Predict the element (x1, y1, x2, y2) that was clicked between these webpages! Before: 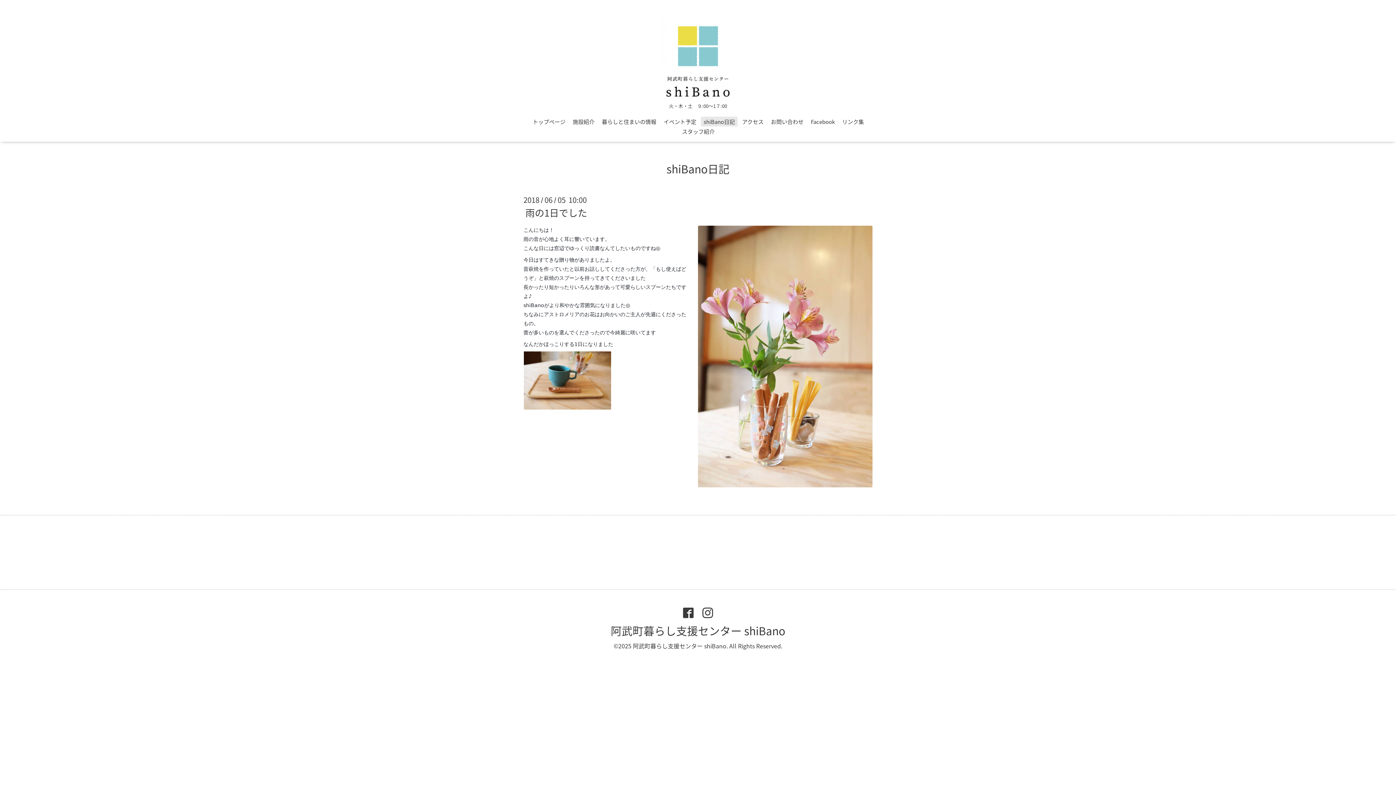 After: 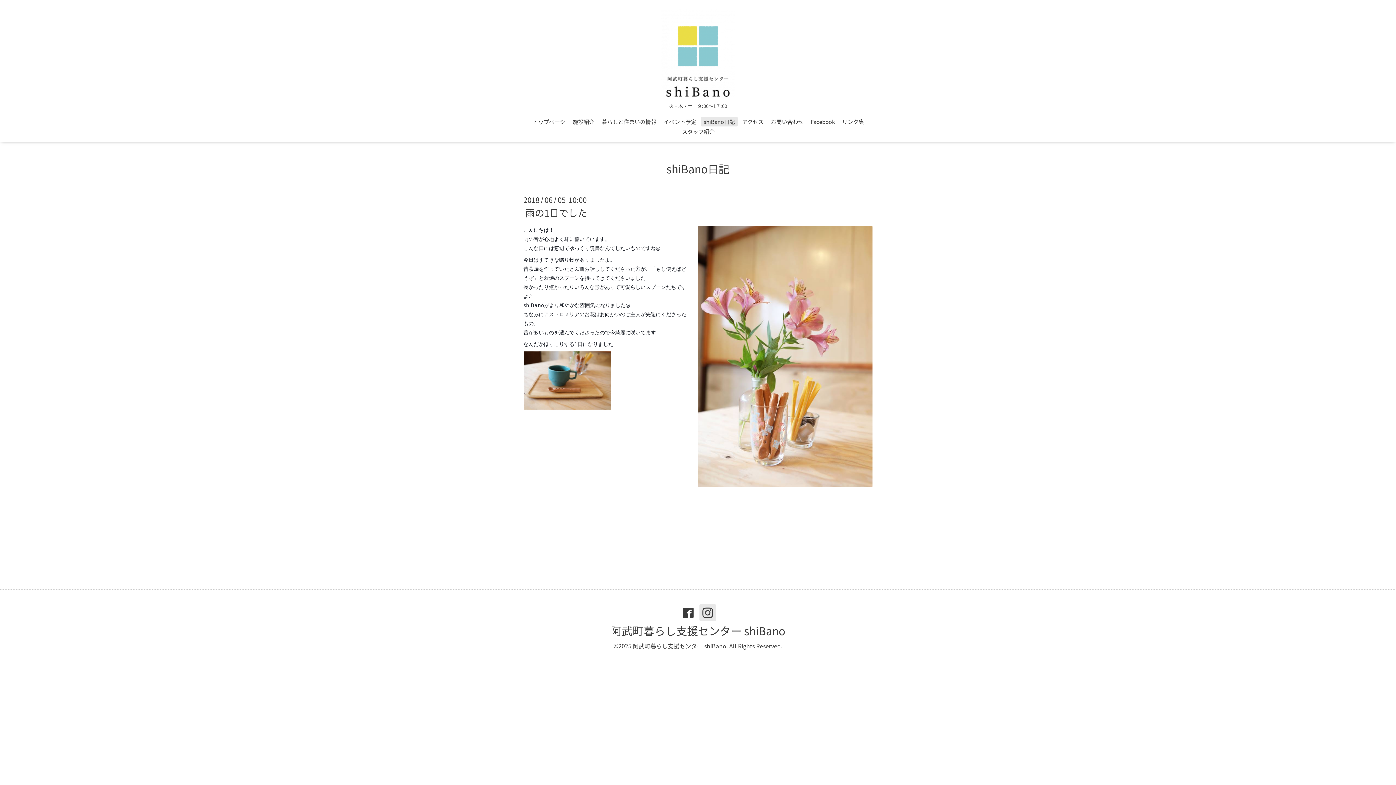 Action: bbox: (699, 604, 716, 621)